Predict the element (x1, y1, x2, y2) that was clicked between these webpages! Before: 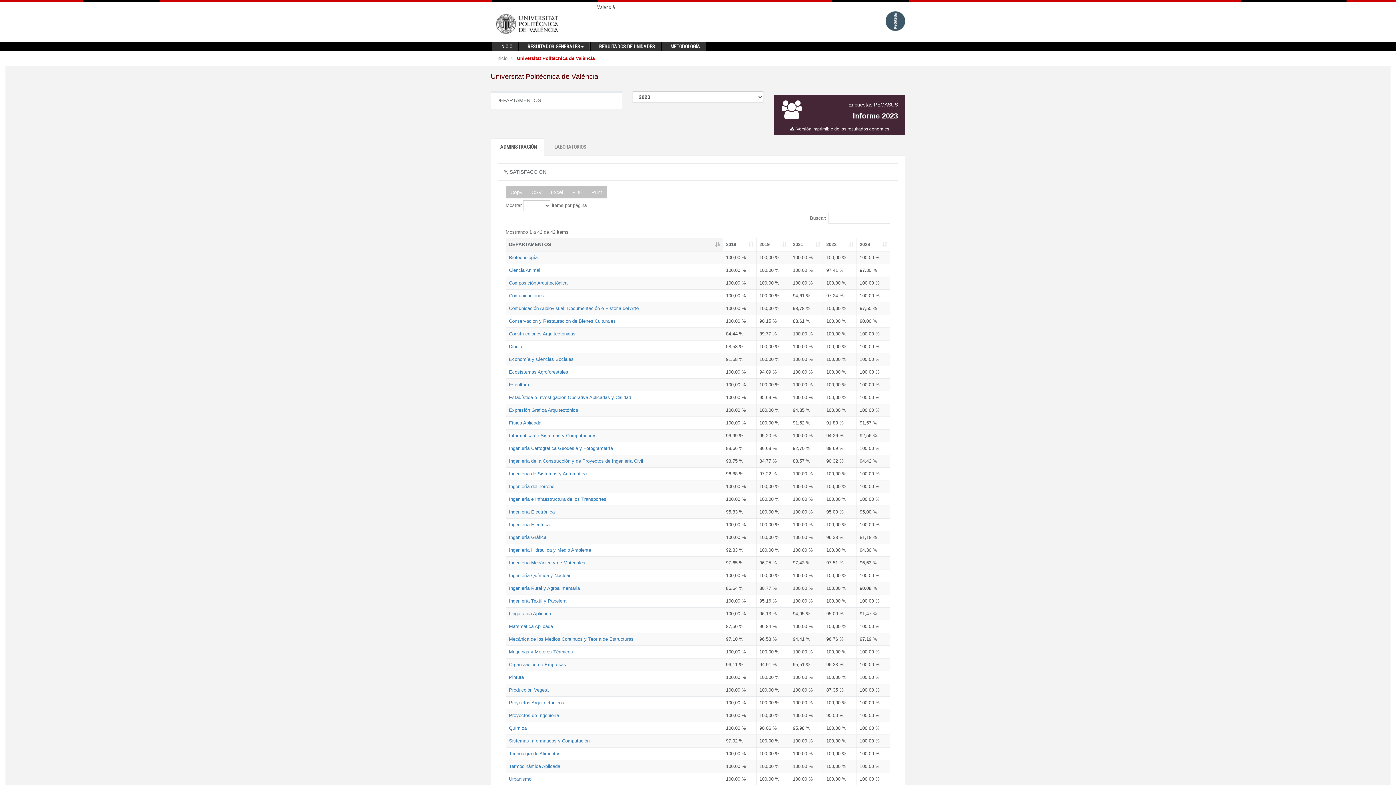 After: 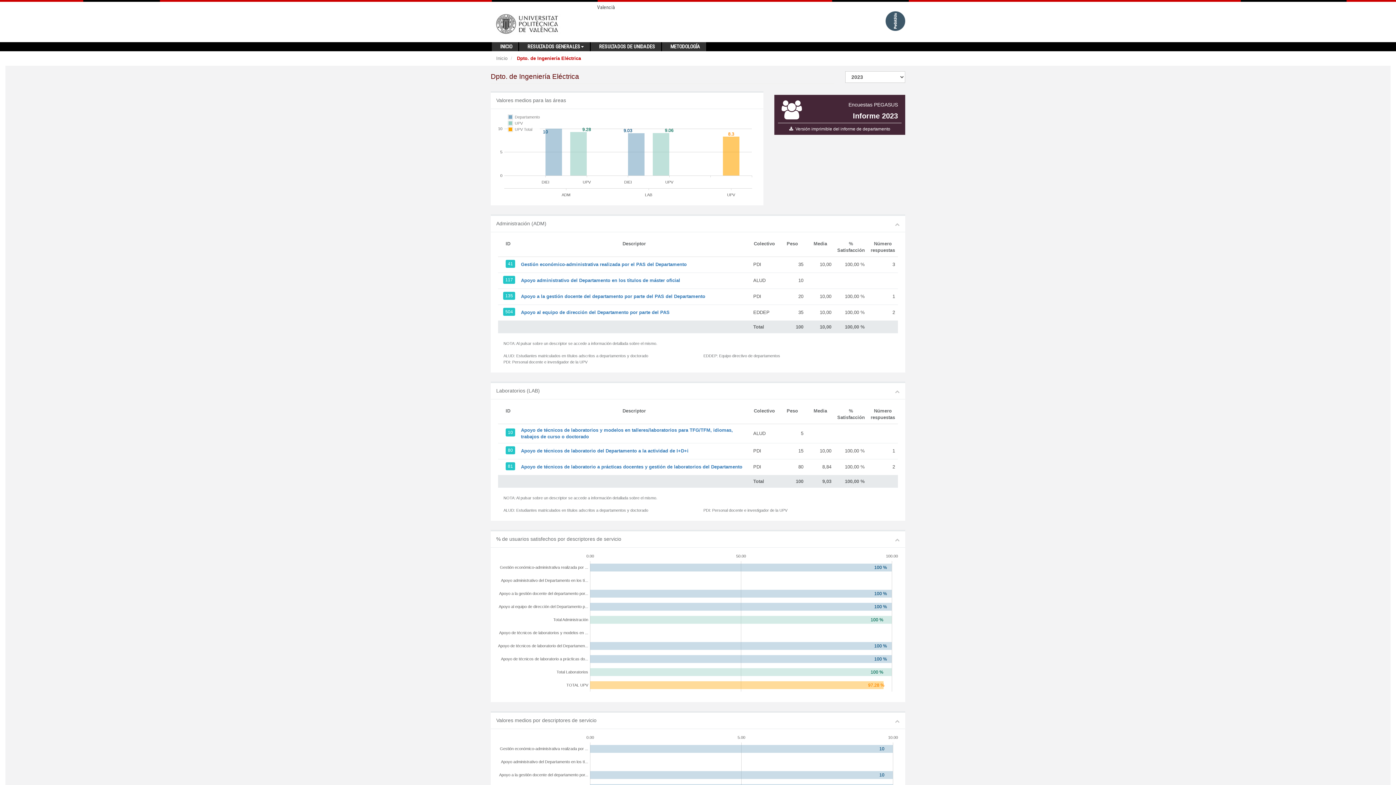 Action: label: Ingeniería Eléctrica bbox: (509, 522, 549, 527)